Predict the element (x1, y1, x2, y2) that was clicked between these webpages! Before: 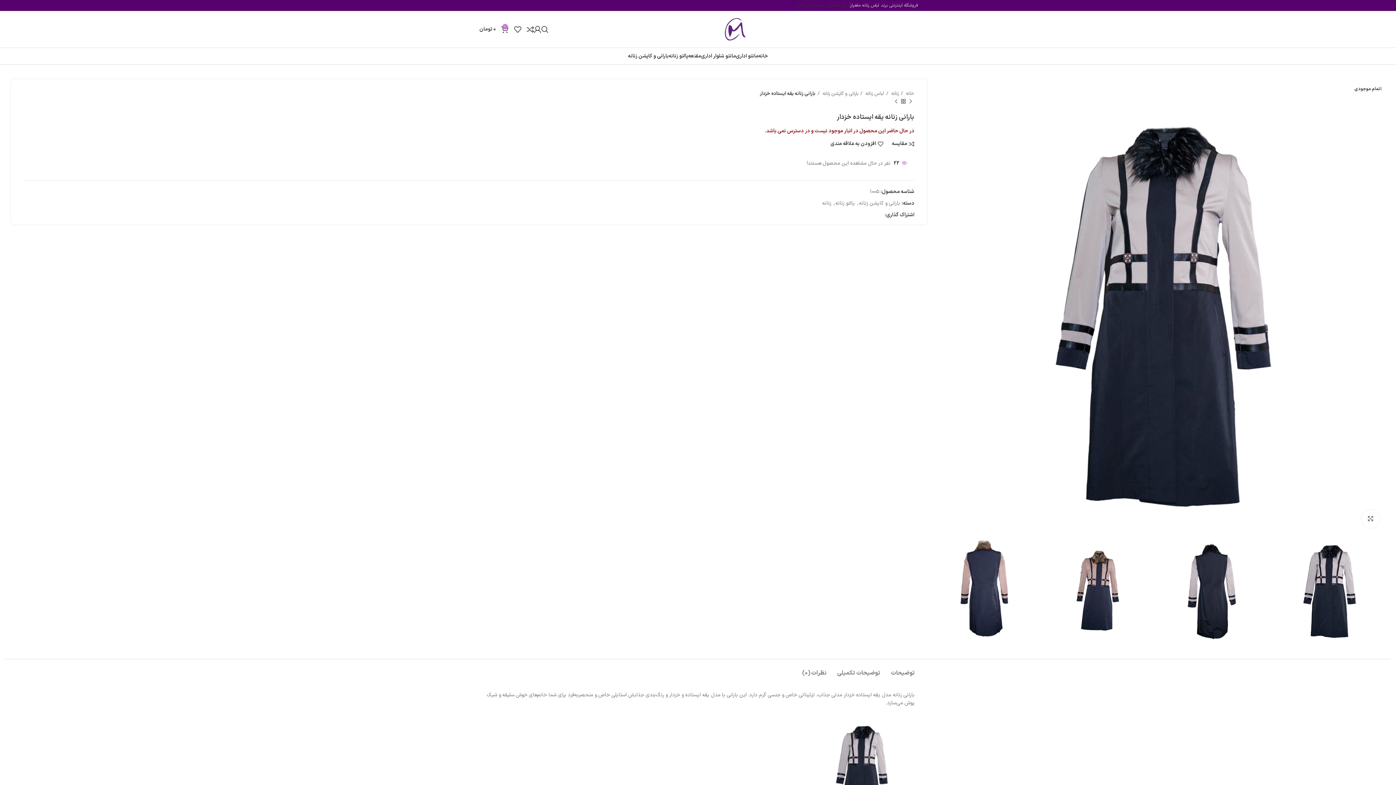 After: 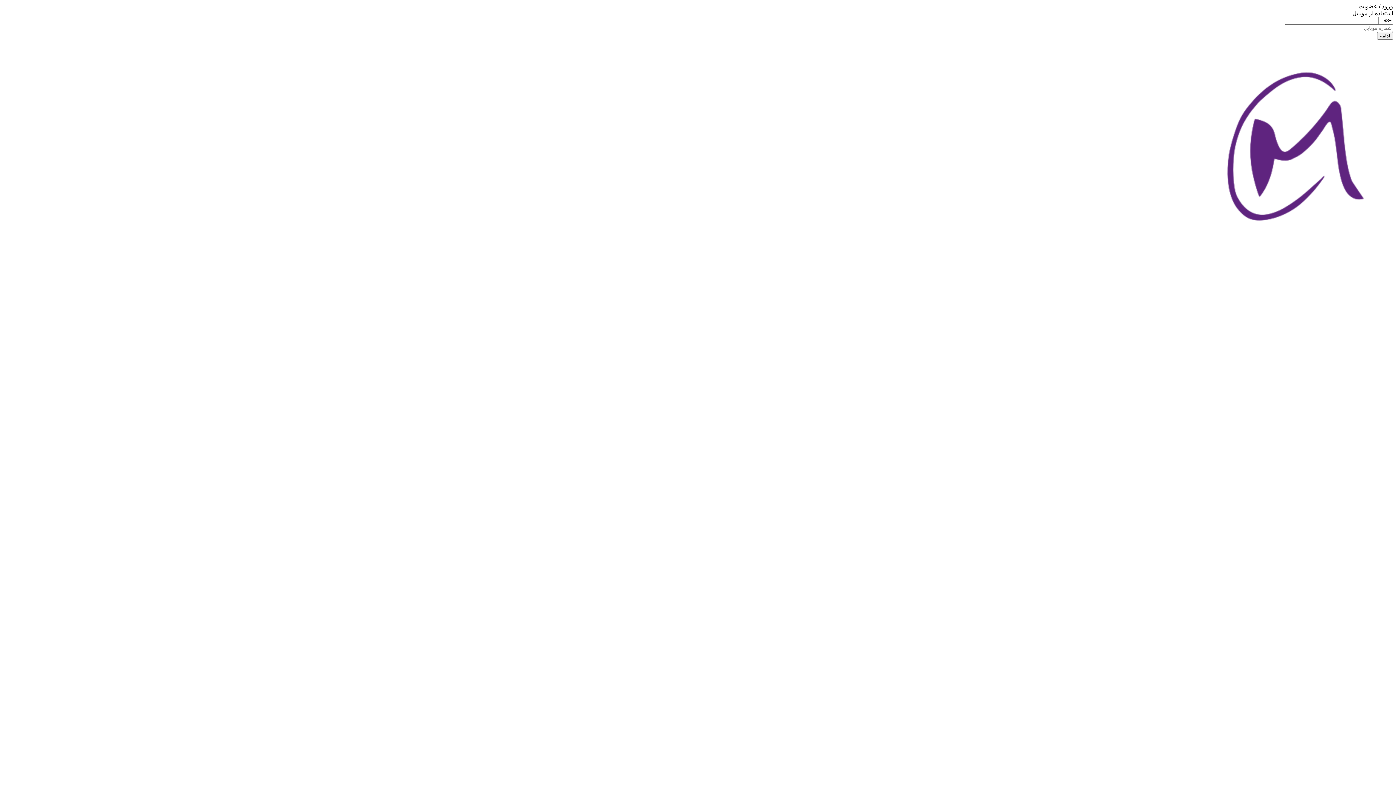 Action: bbox: (534, 22, 541, 36)